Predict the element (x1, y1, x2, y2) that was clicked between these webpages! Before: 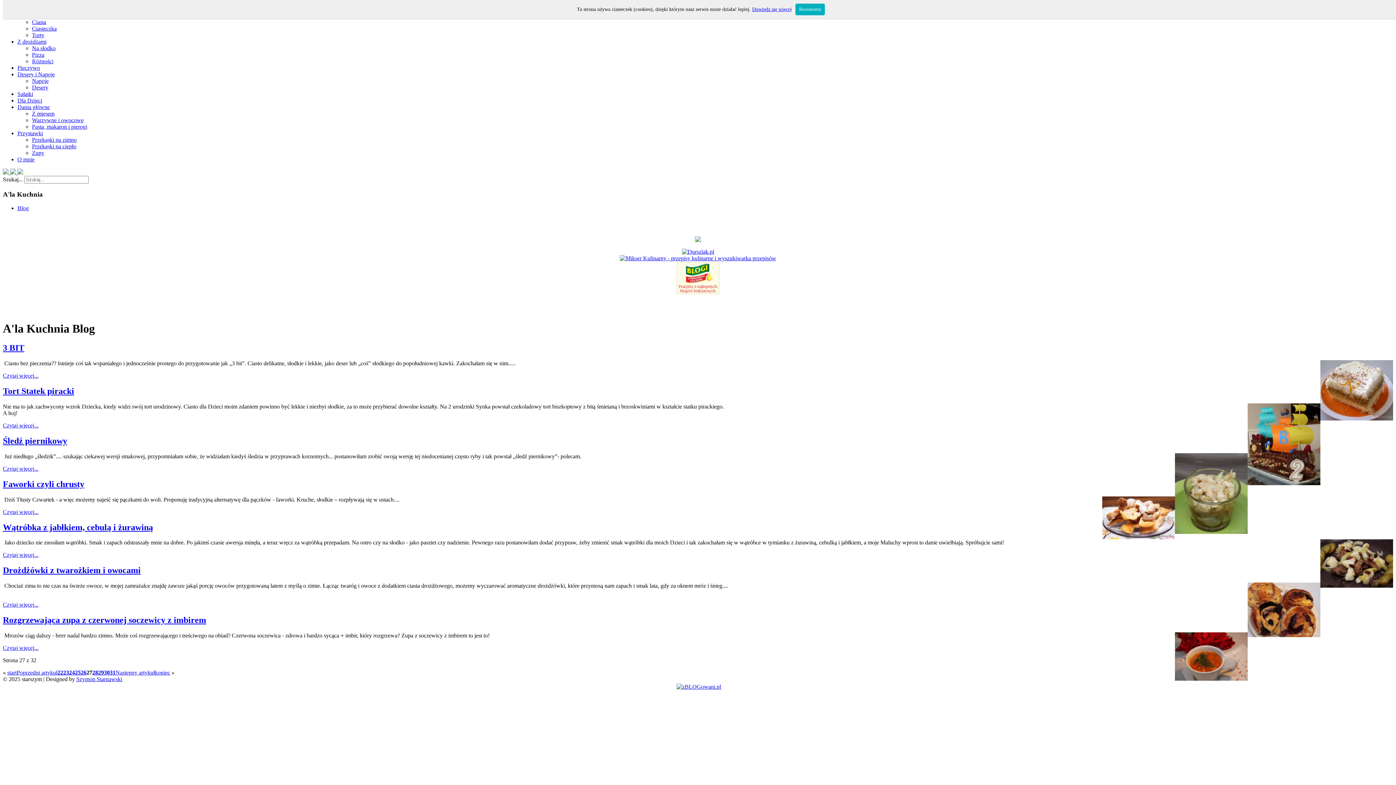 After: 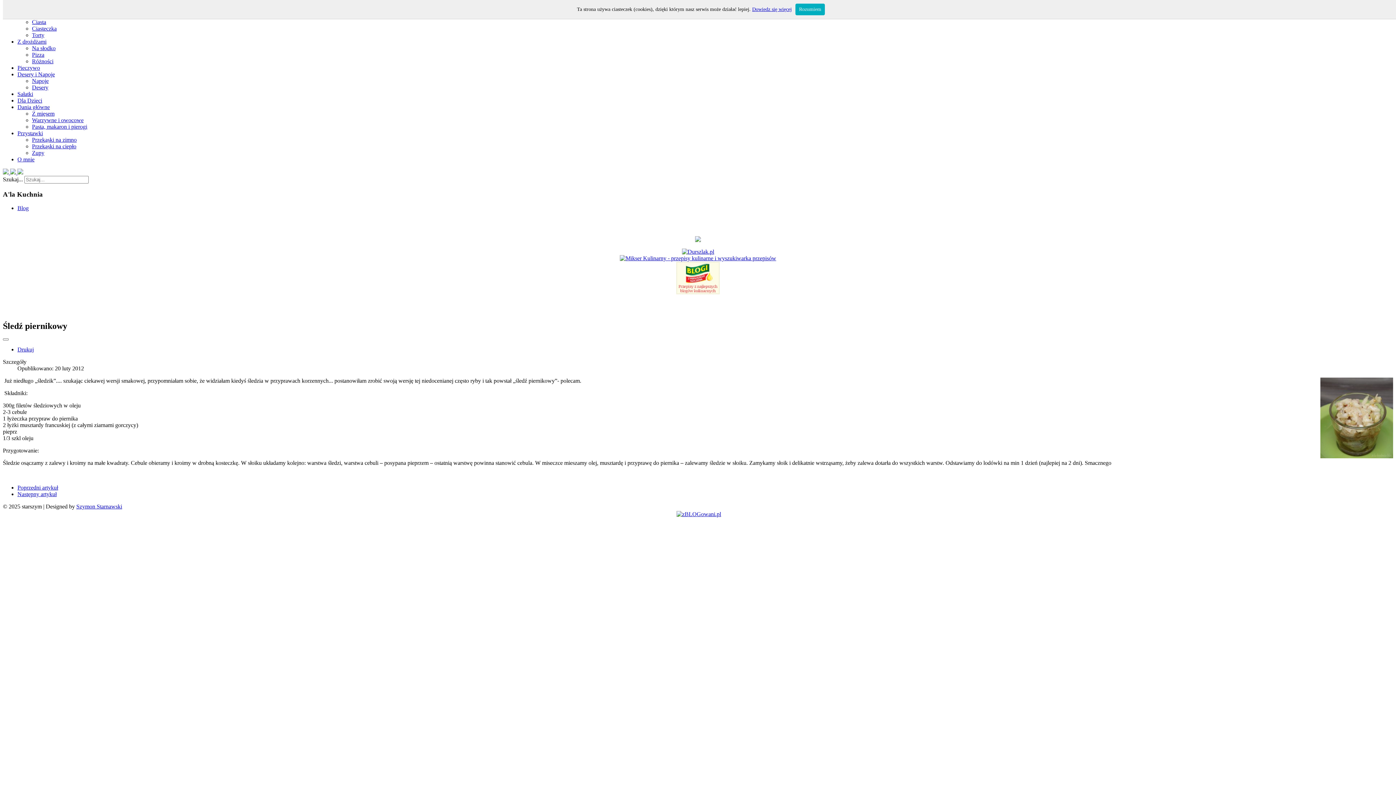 Action: bbox: (2, 436, 67, 445) label: Śledź piernikowy